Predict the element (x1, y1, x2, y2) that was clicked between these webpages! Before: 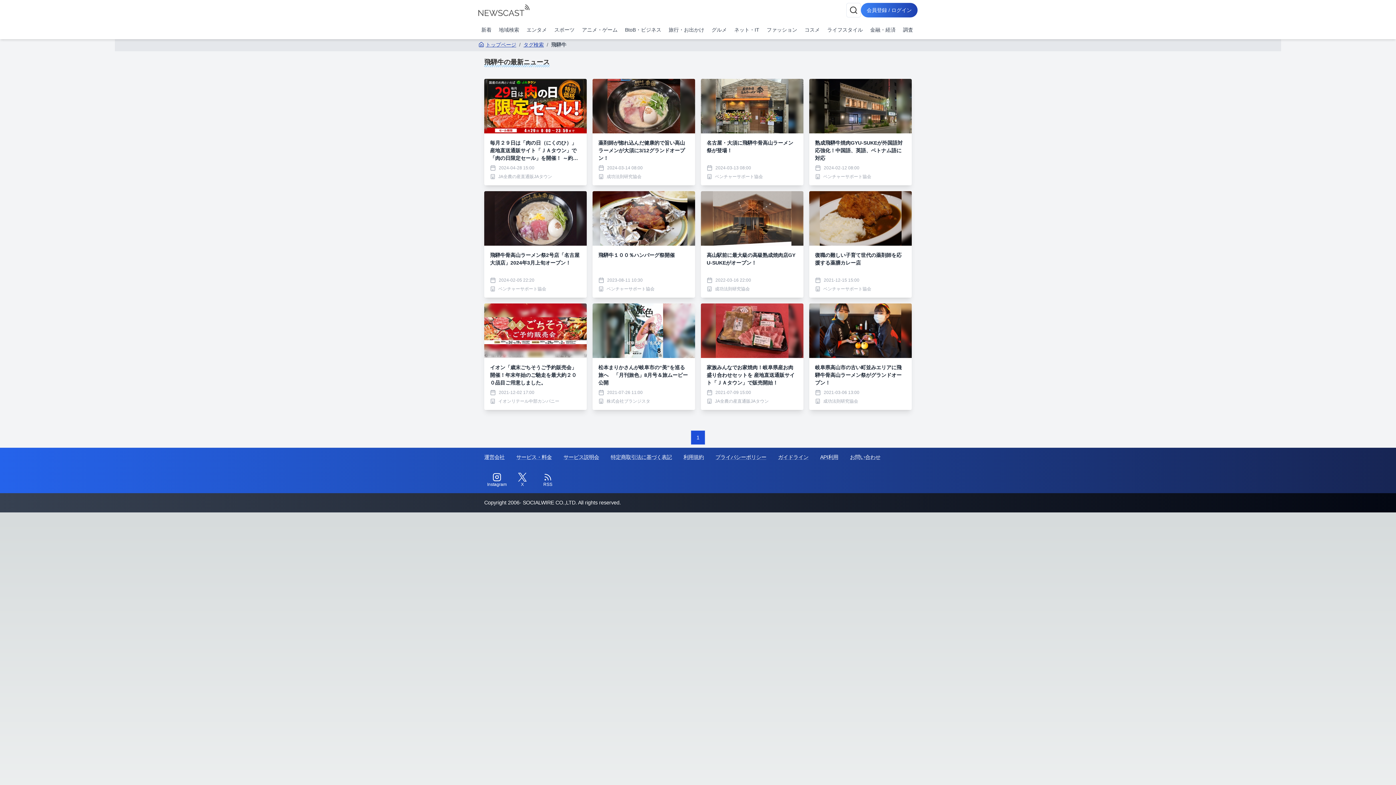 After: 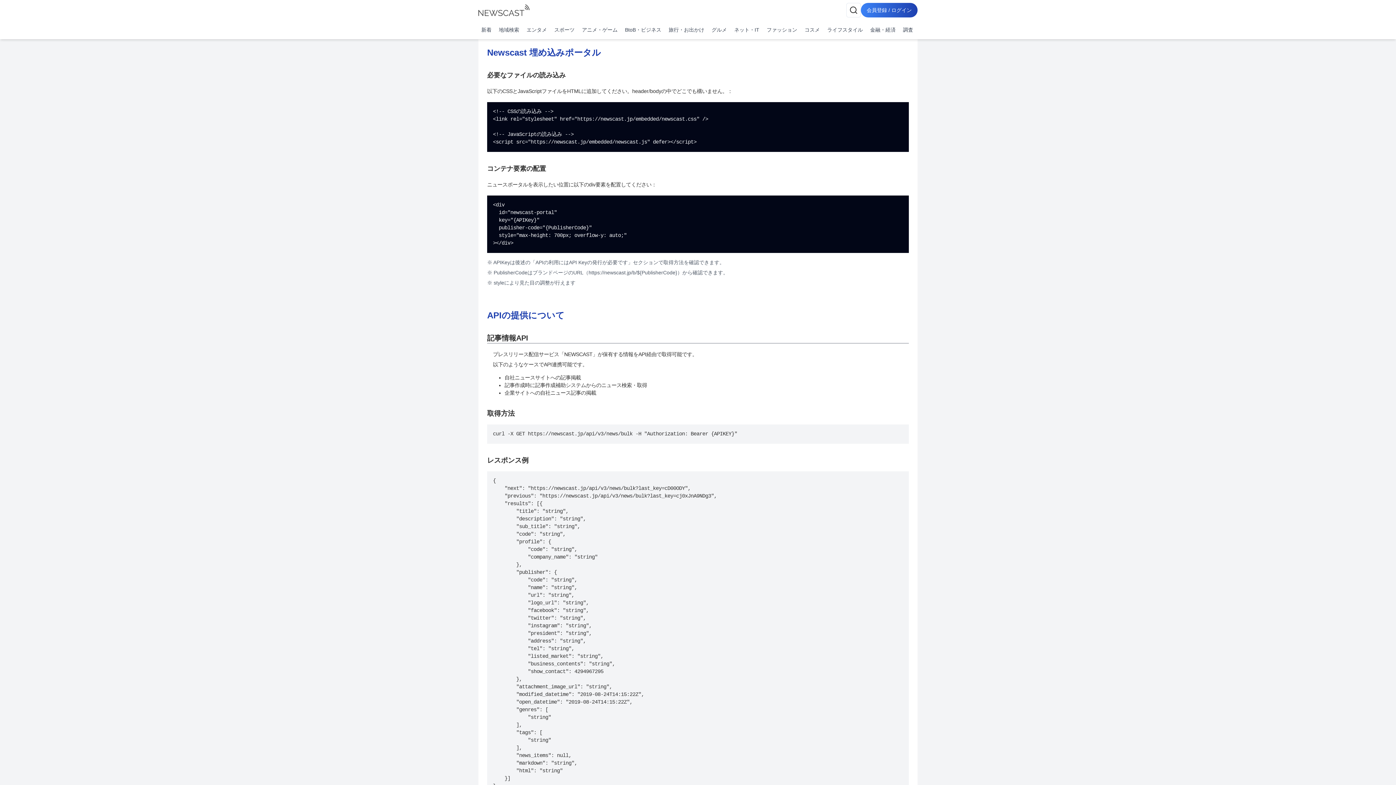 Action: label: API利用 bbox: (820, 454, 838, 460)